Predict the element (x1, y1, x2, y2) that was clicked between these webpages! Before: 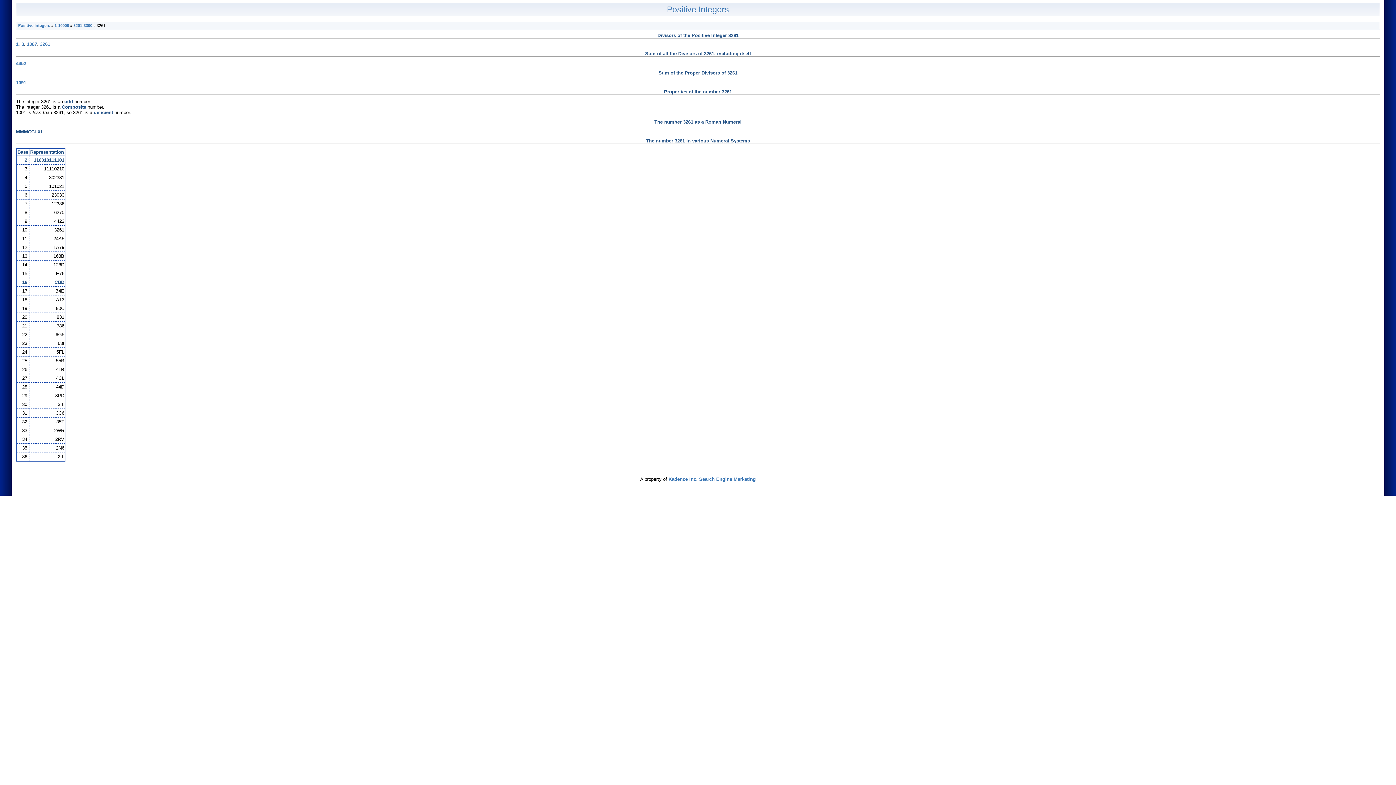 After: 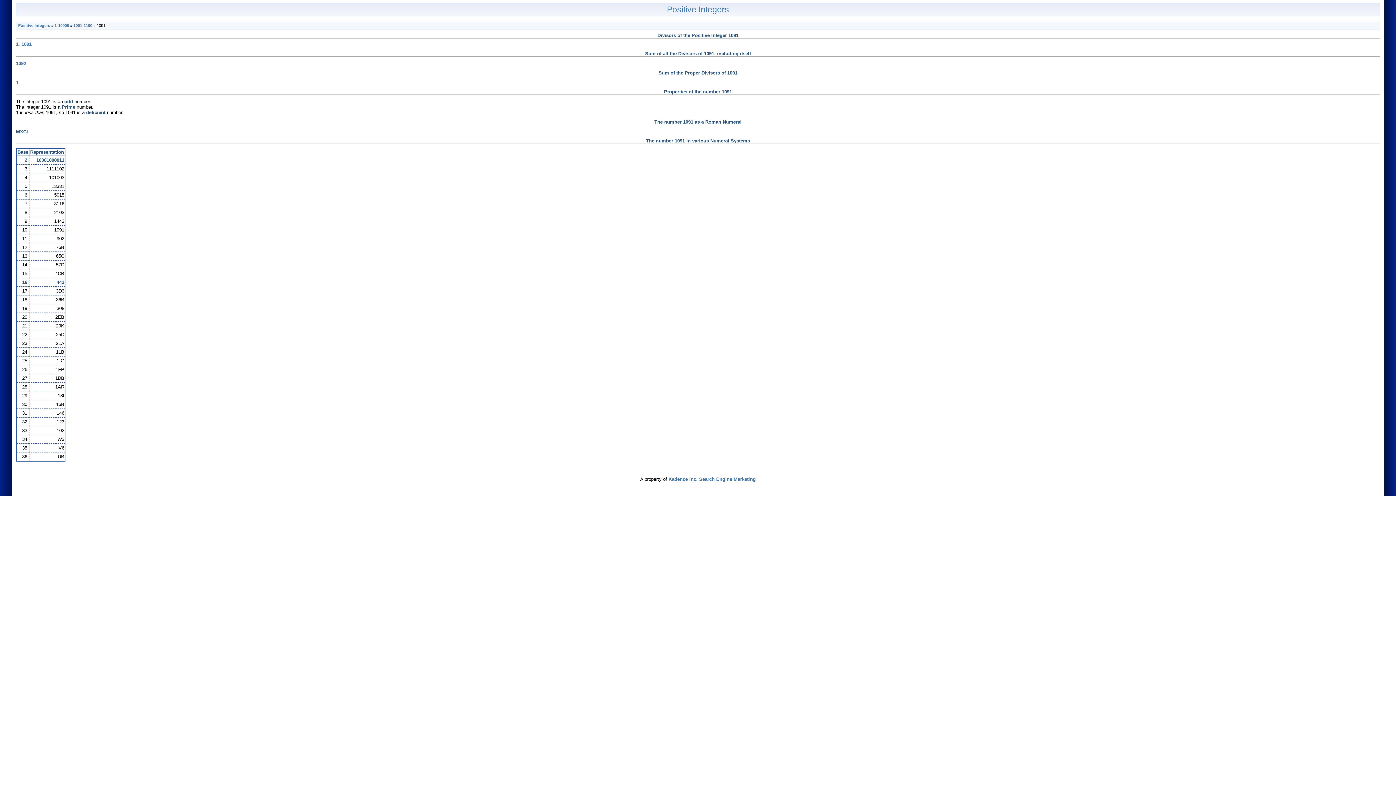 Action: label: 1091 bbox: (16, 79, 26, 85)